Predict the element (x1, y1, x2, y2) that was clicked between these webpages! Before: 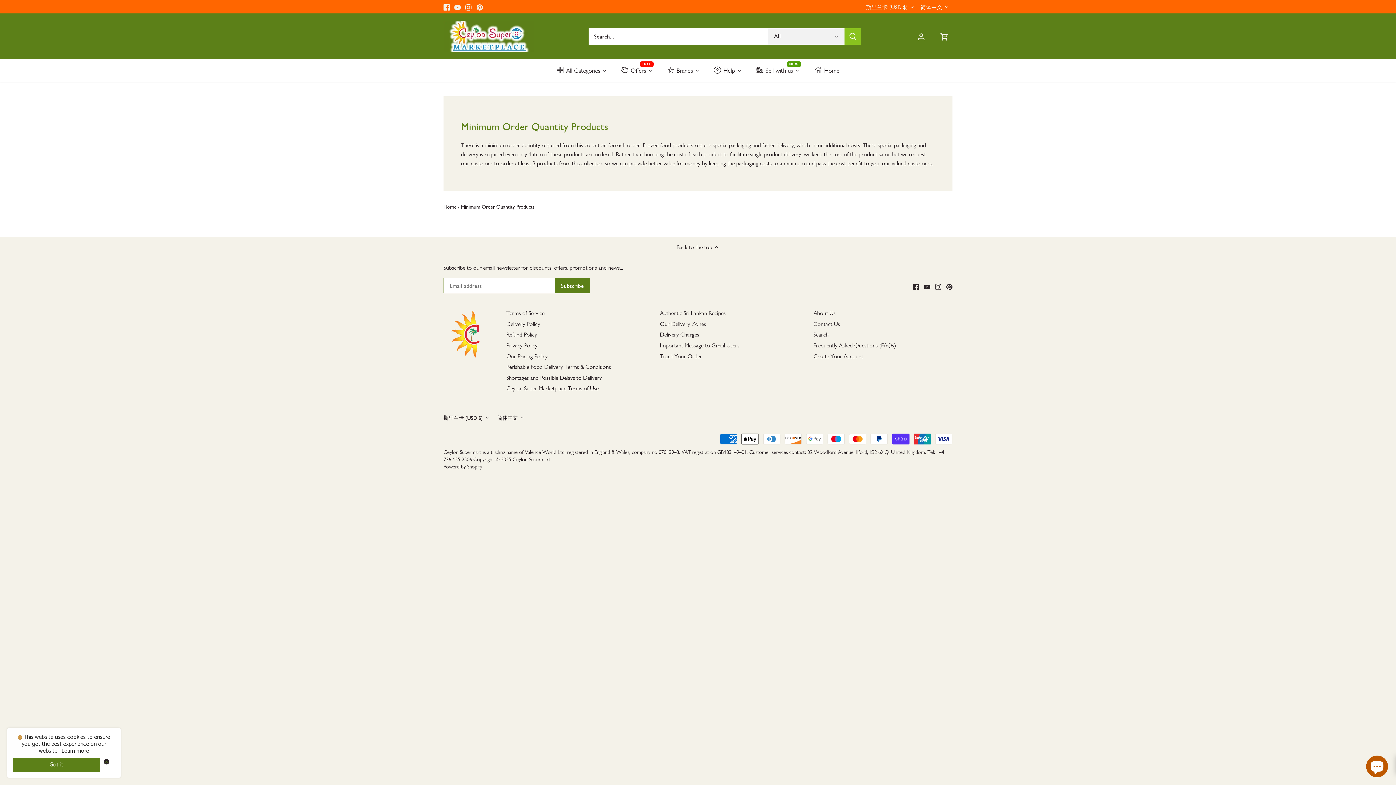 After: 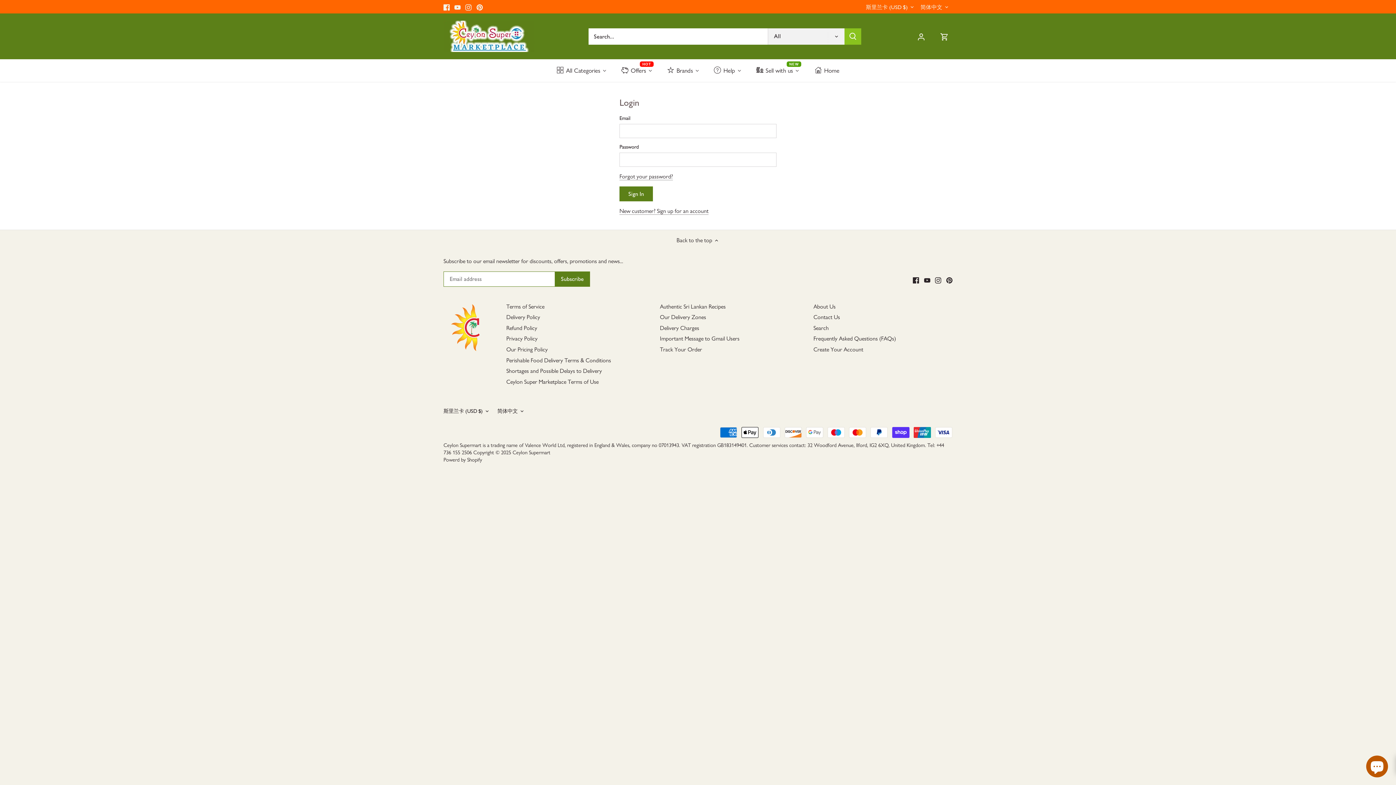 Action: label: Account bbox: (913, 26, 929, 46)